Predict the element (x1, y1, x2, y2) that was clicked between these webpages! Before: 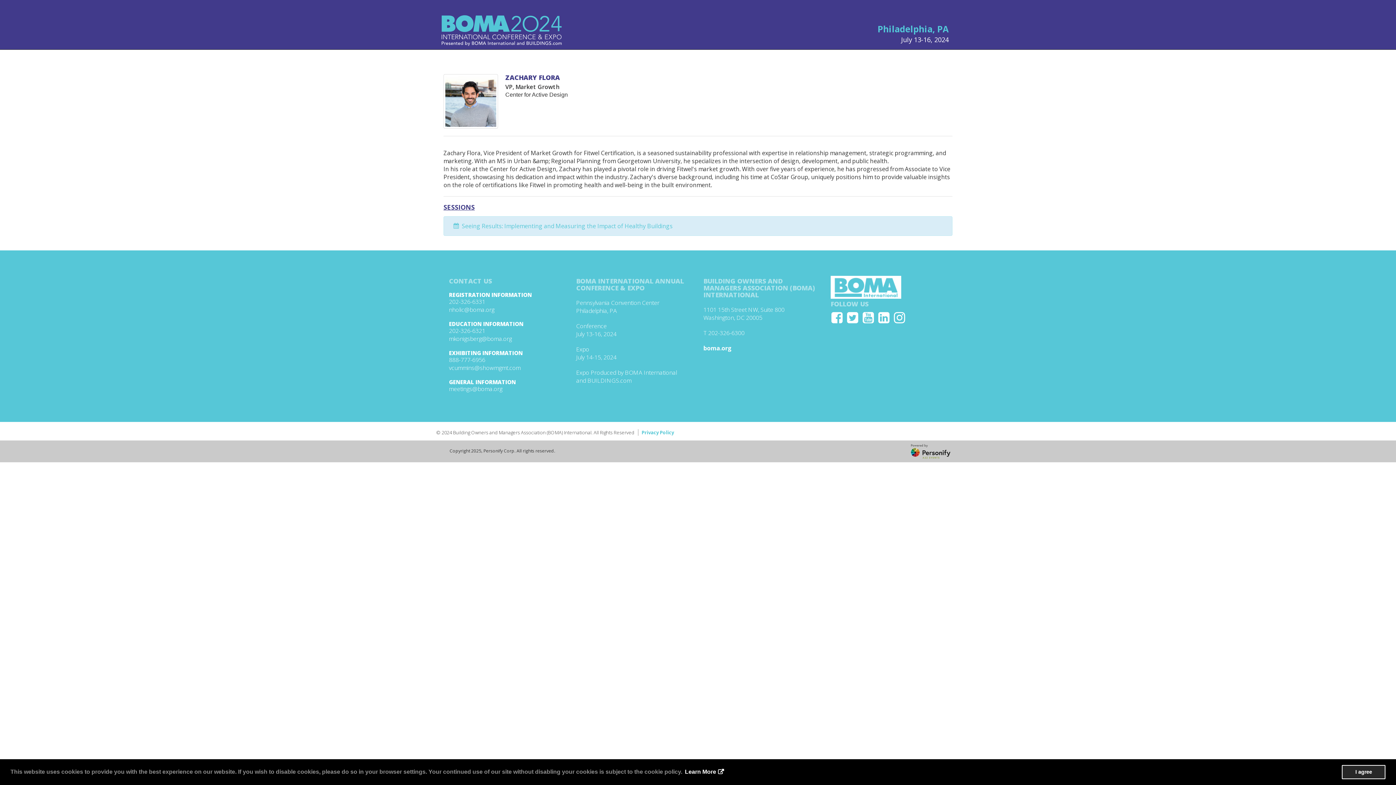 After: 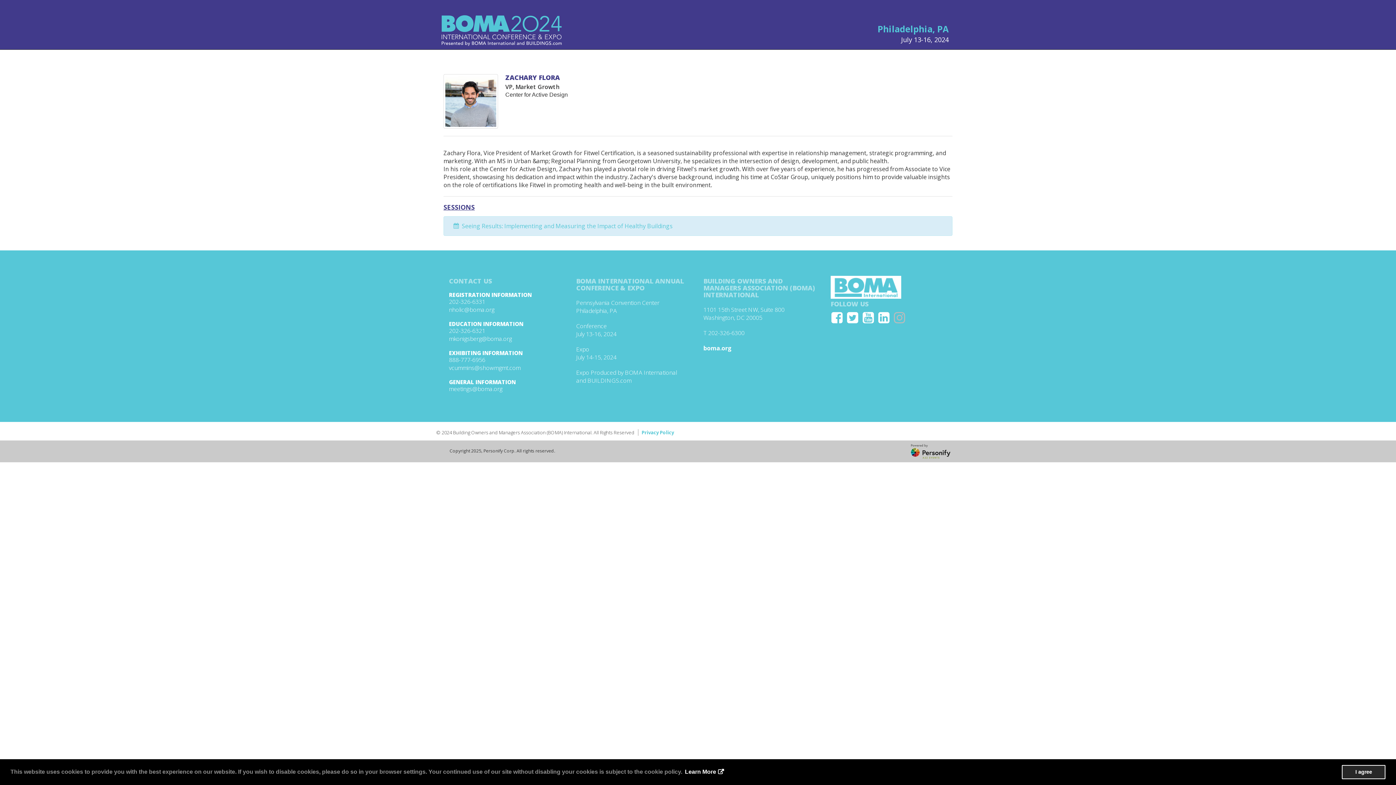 Action: bbox: (893, 314, 907, 324)